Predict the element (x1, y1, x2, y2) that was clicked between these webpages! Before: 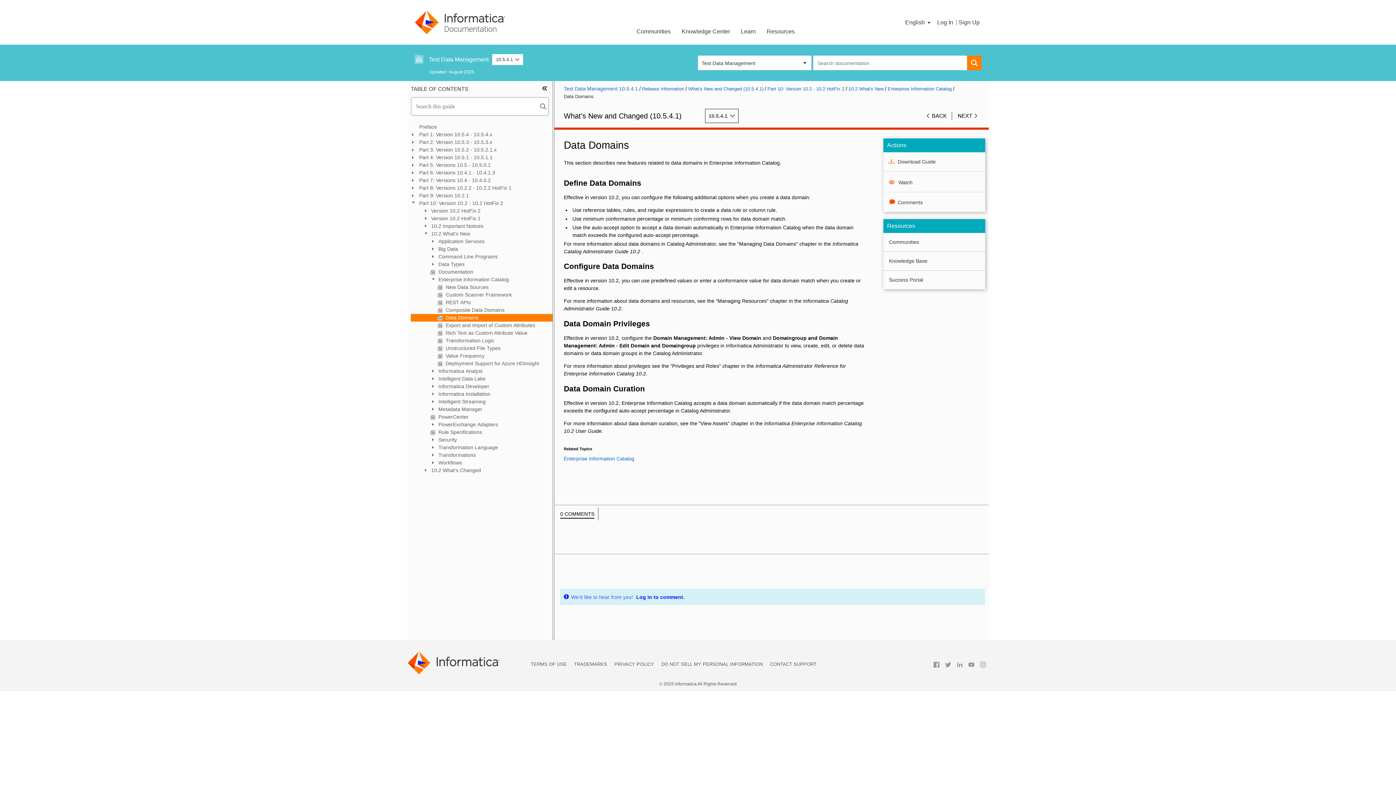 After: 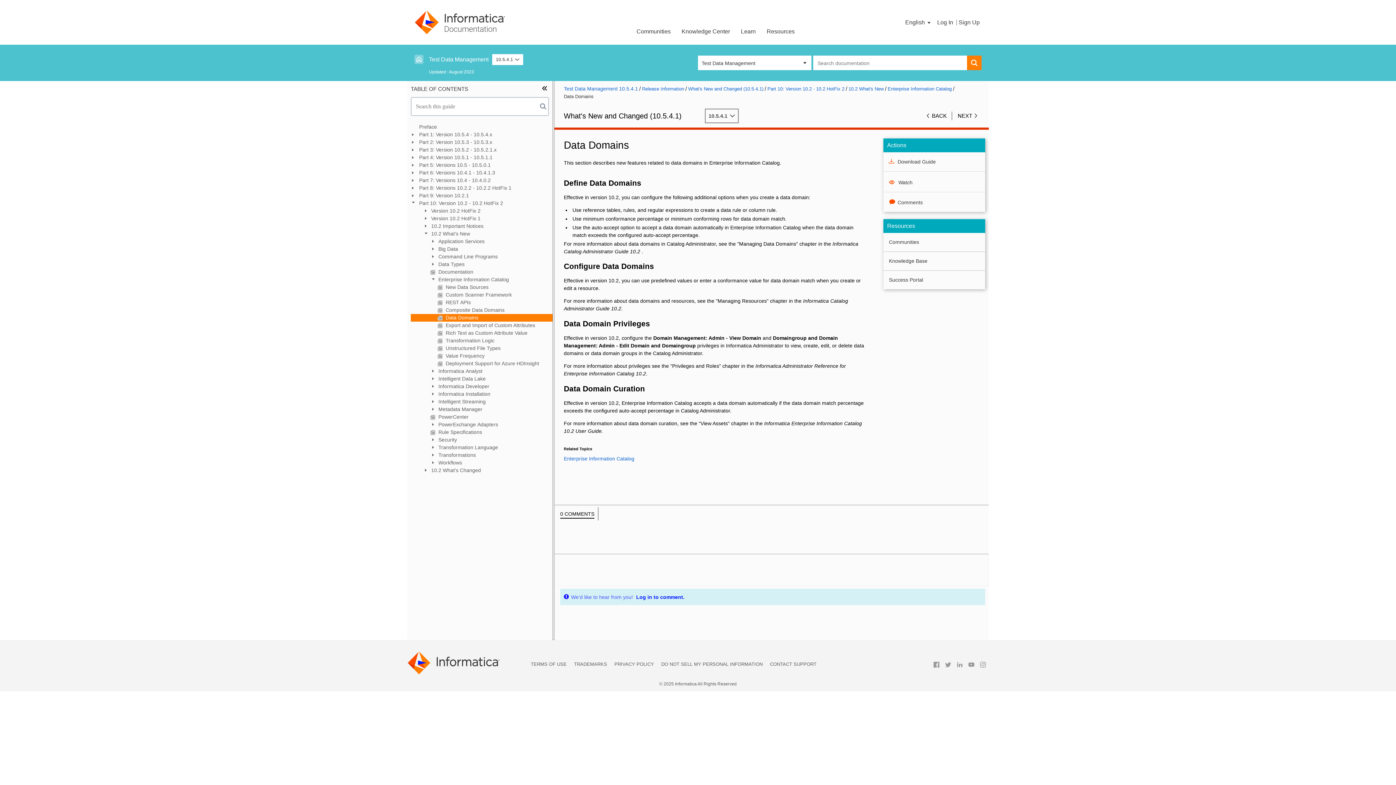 Action: bbox: (942, 666, 954, 672)